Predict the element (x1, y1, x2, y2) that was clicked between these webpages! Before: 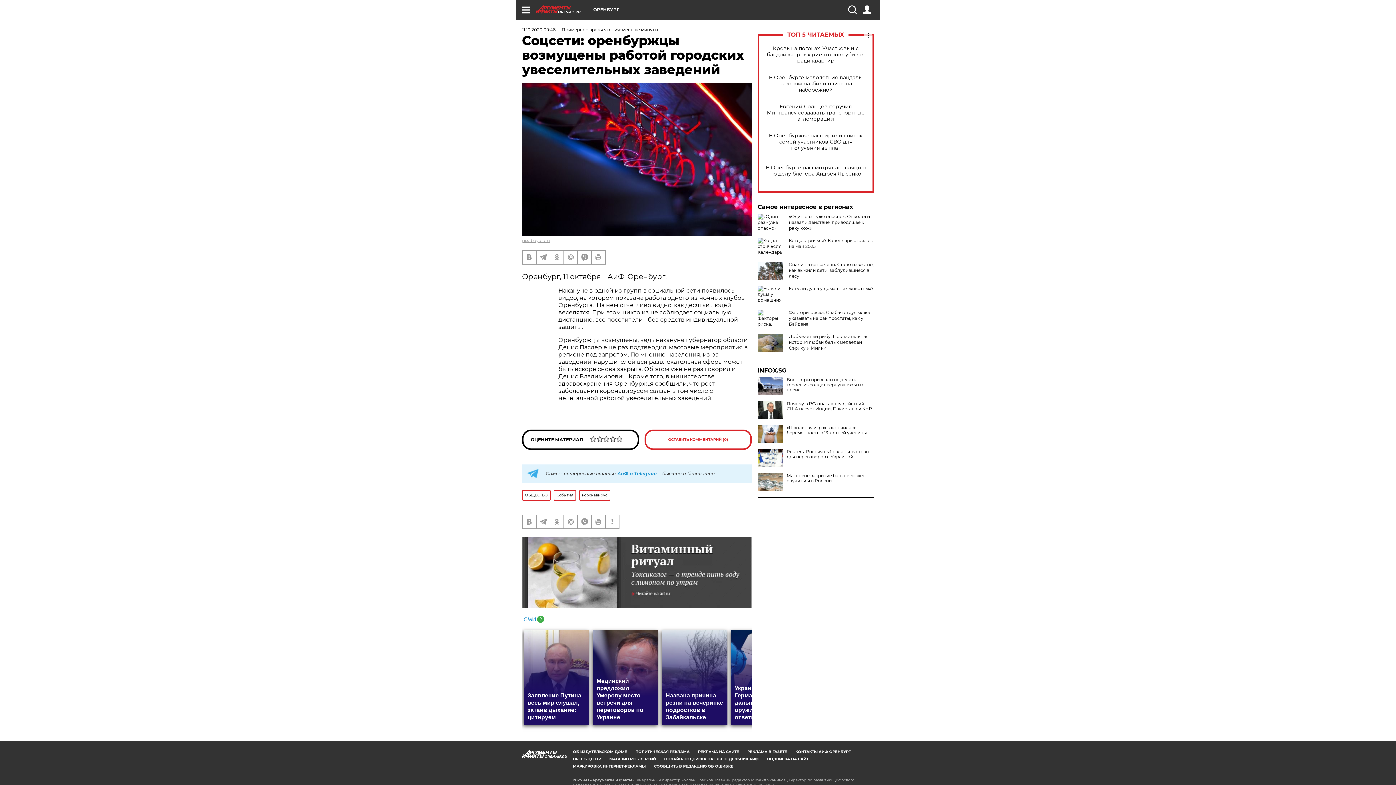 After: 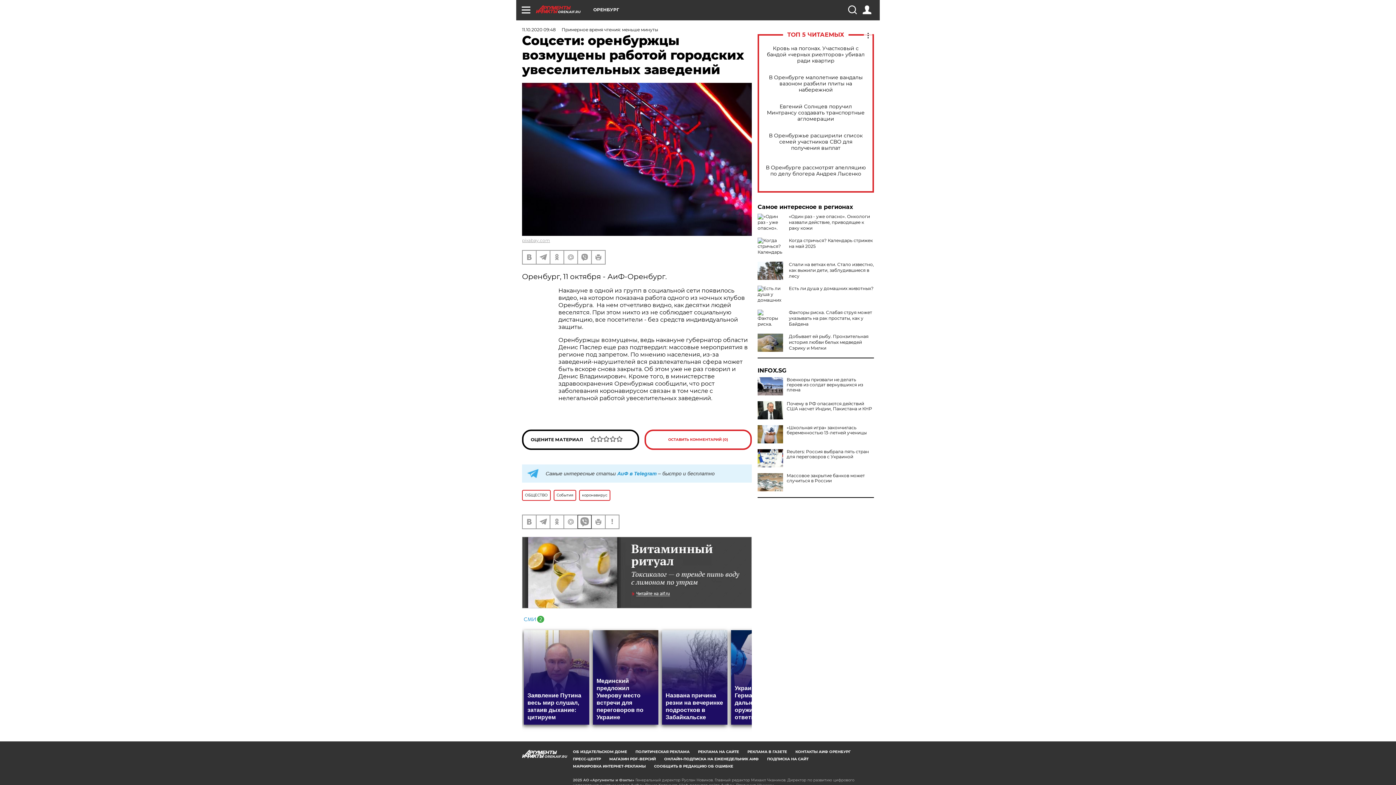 Action: bbox: (578, 515, 591, 528)